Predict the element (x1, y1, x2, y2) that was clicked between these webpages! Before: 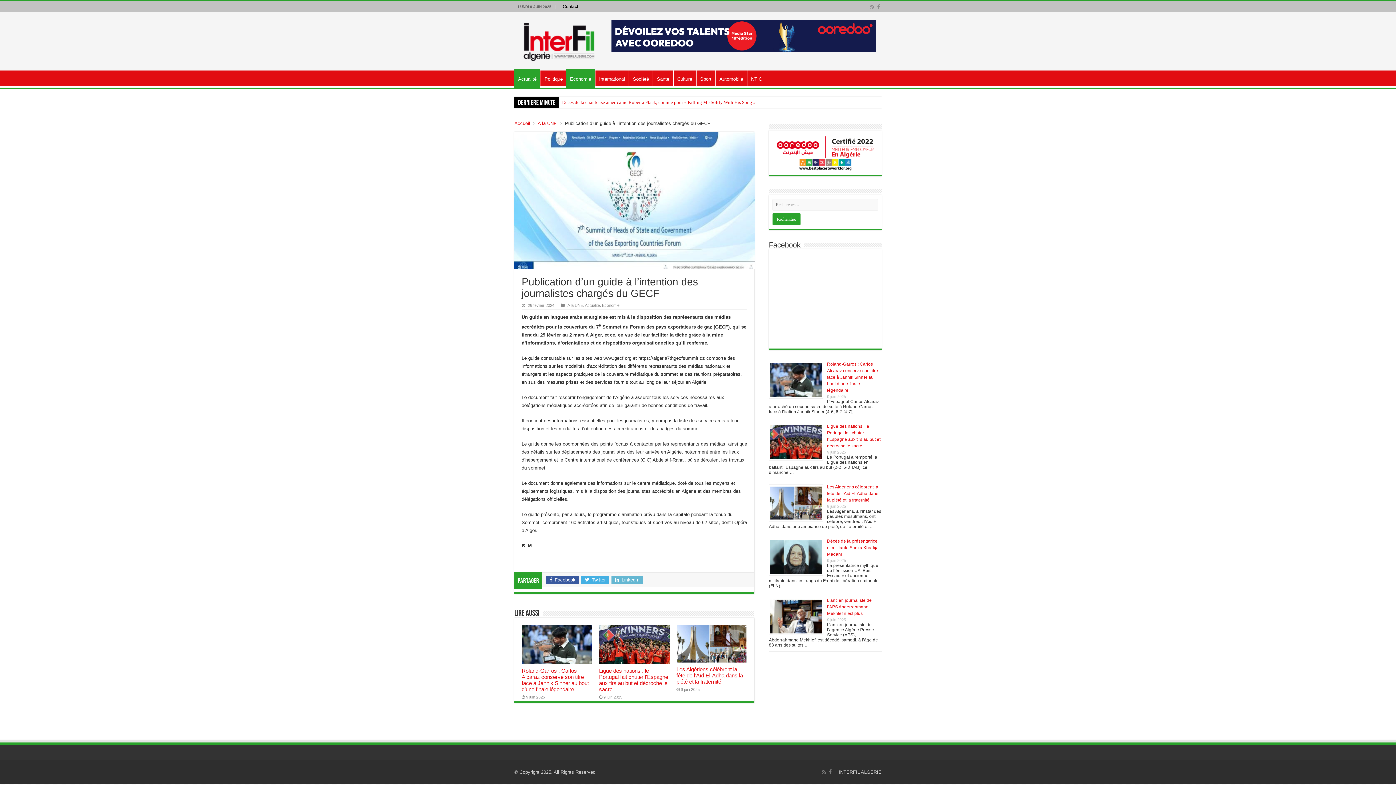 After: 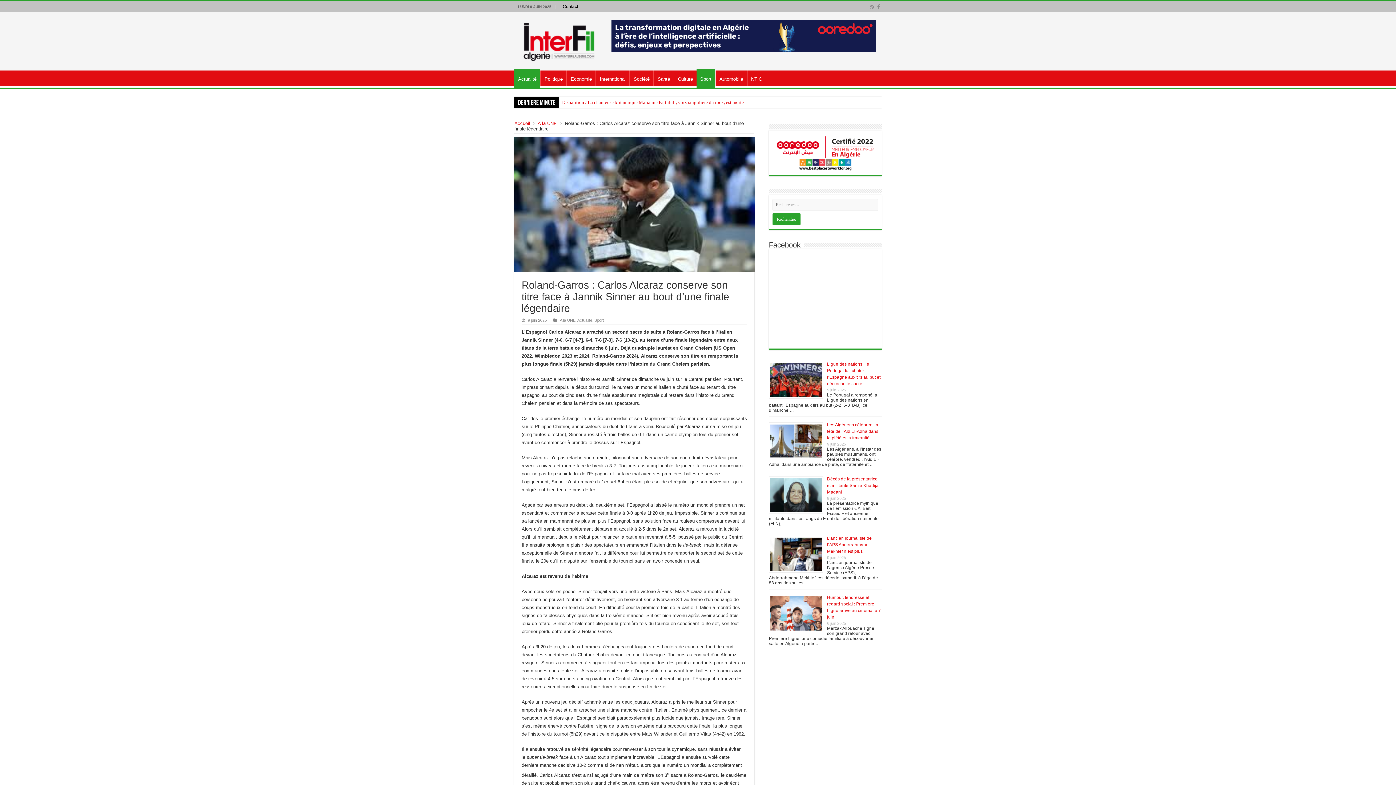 Action: label:   bbox: (521, 625, 592, 664)